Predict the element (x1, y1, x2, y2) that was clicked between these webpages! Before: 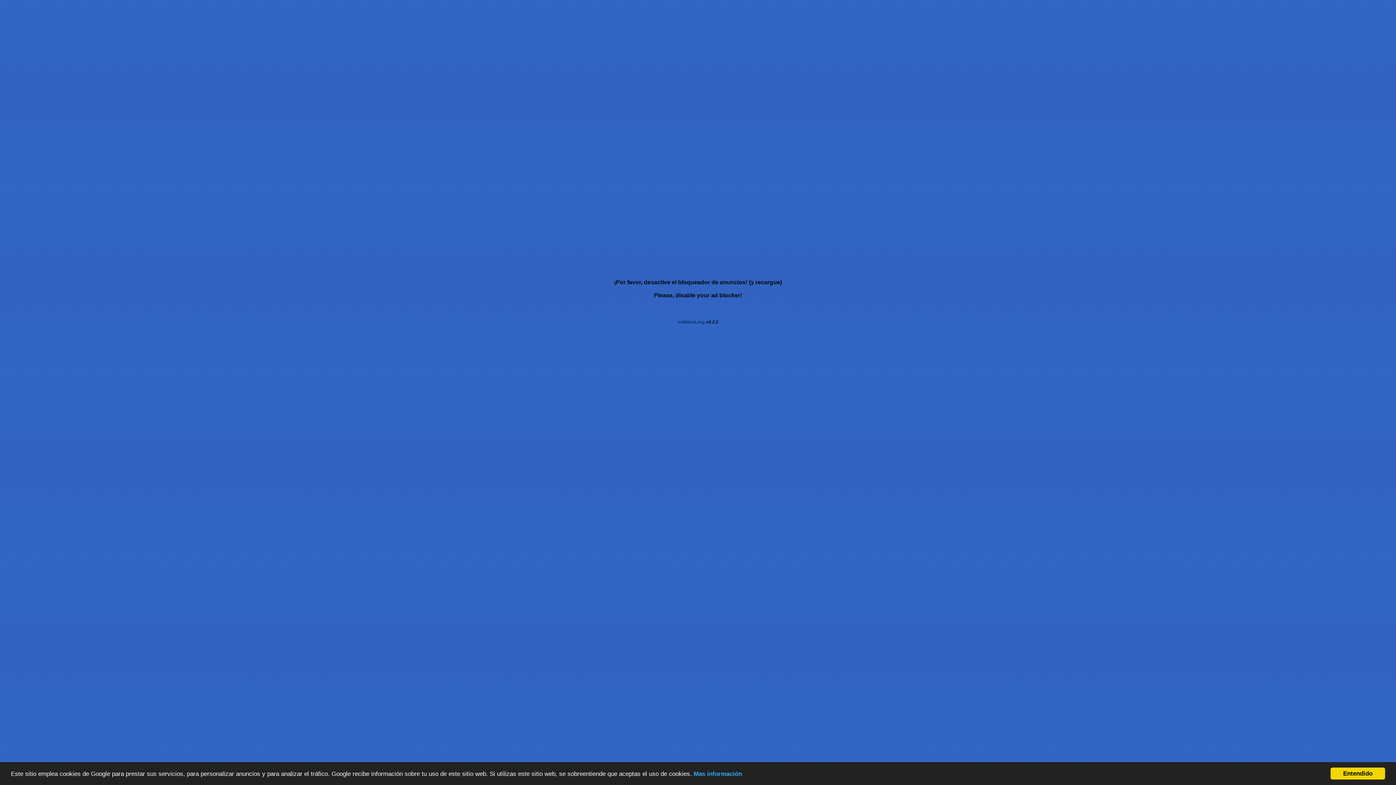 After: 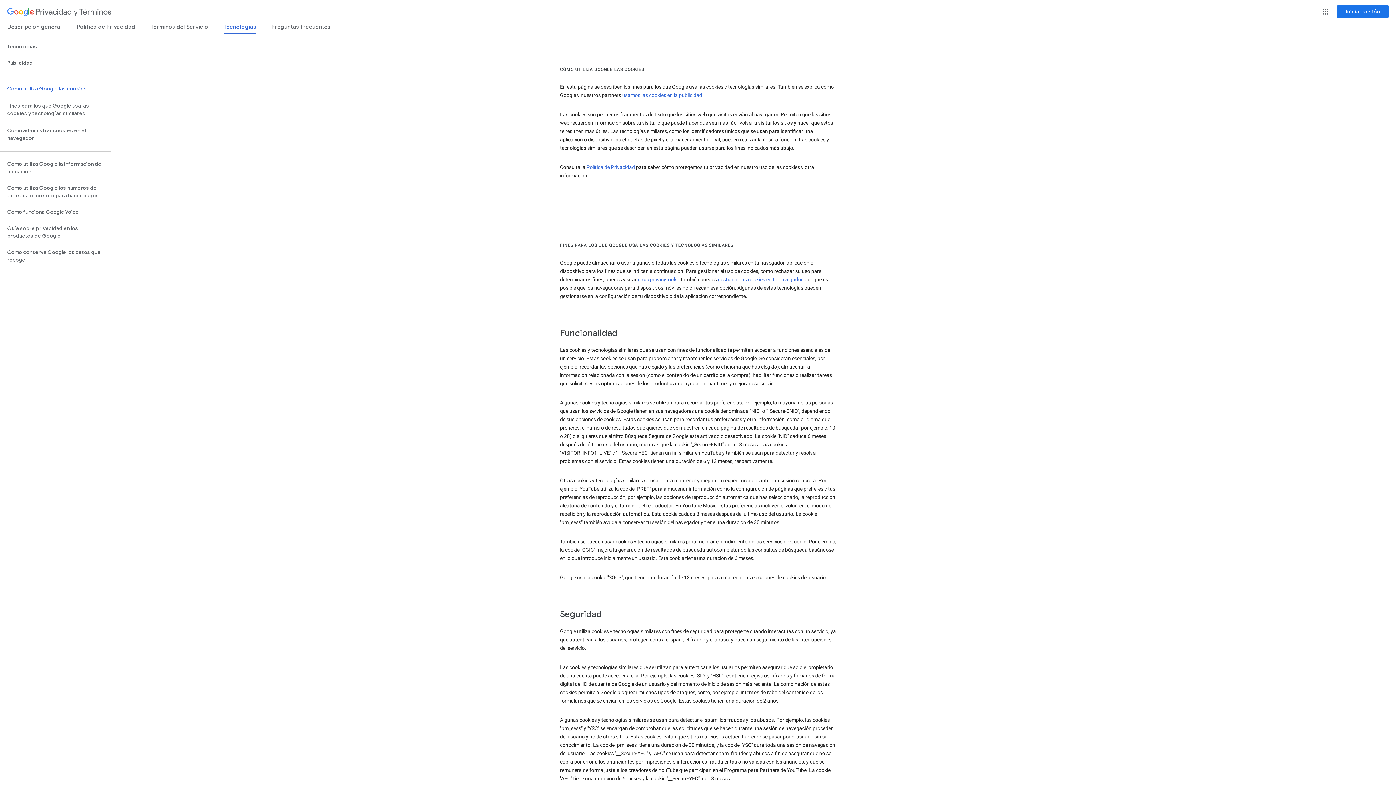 Action: bbox: (693, 770, 742, 777) label: Mas información